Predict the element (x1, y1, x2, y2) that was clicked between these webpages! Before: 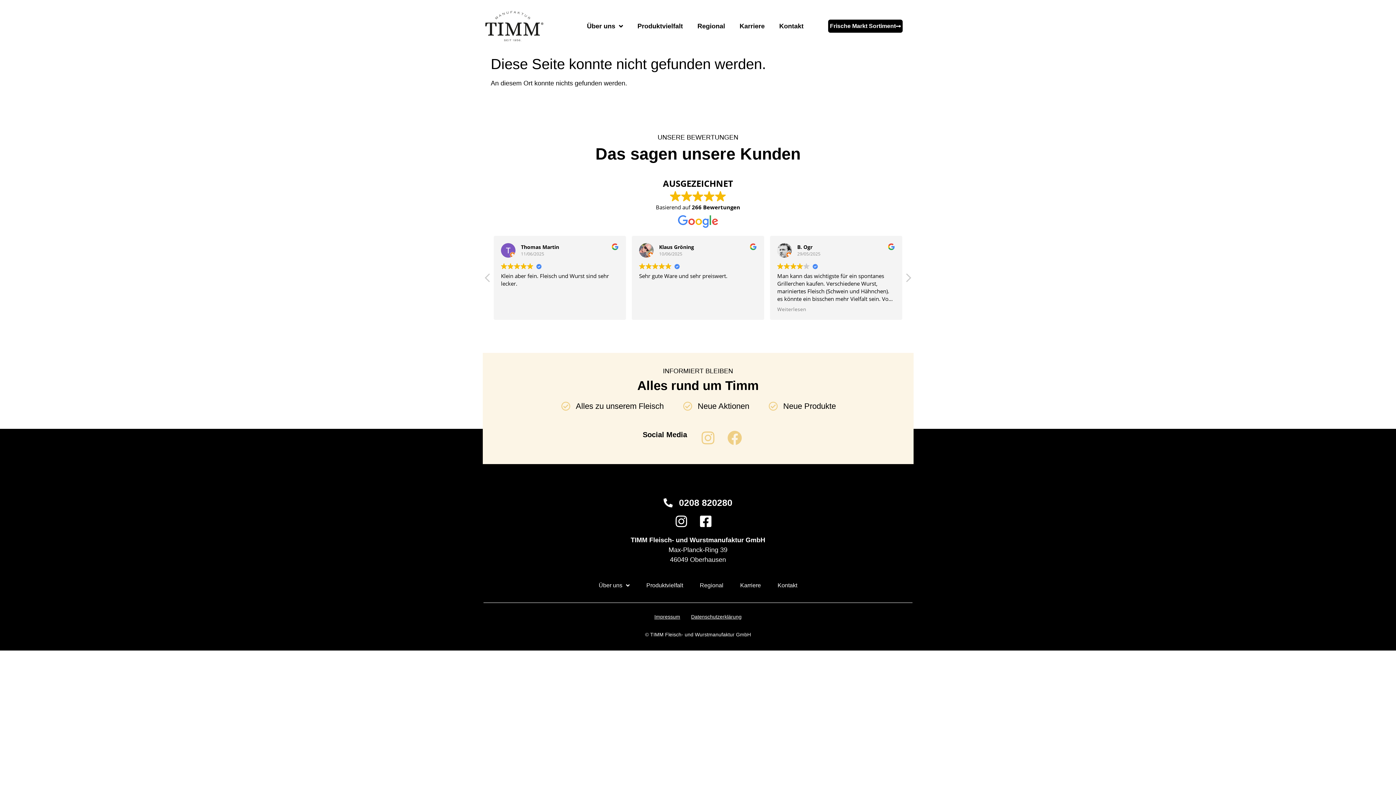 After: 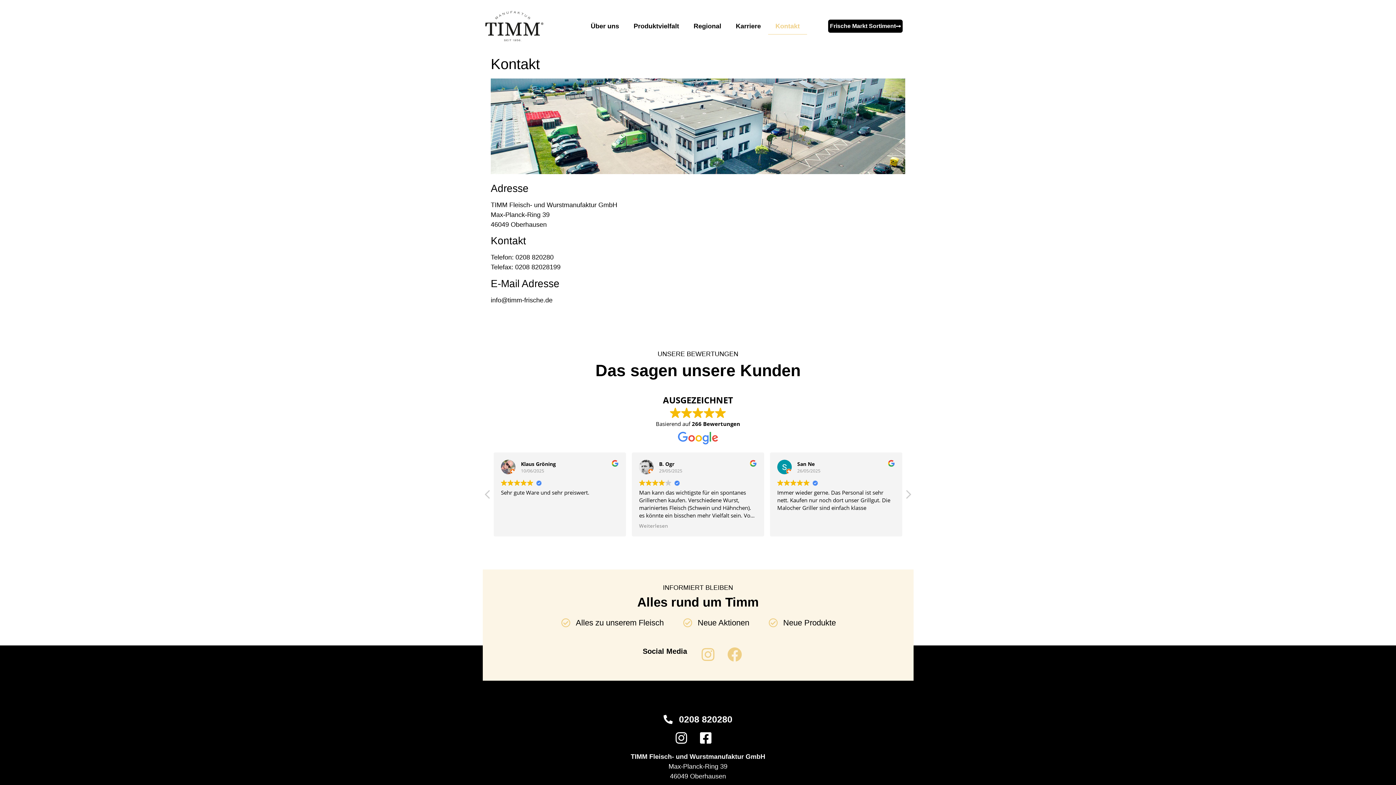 Action: label: Kontakt bbox: (772, 17, 811, 34)